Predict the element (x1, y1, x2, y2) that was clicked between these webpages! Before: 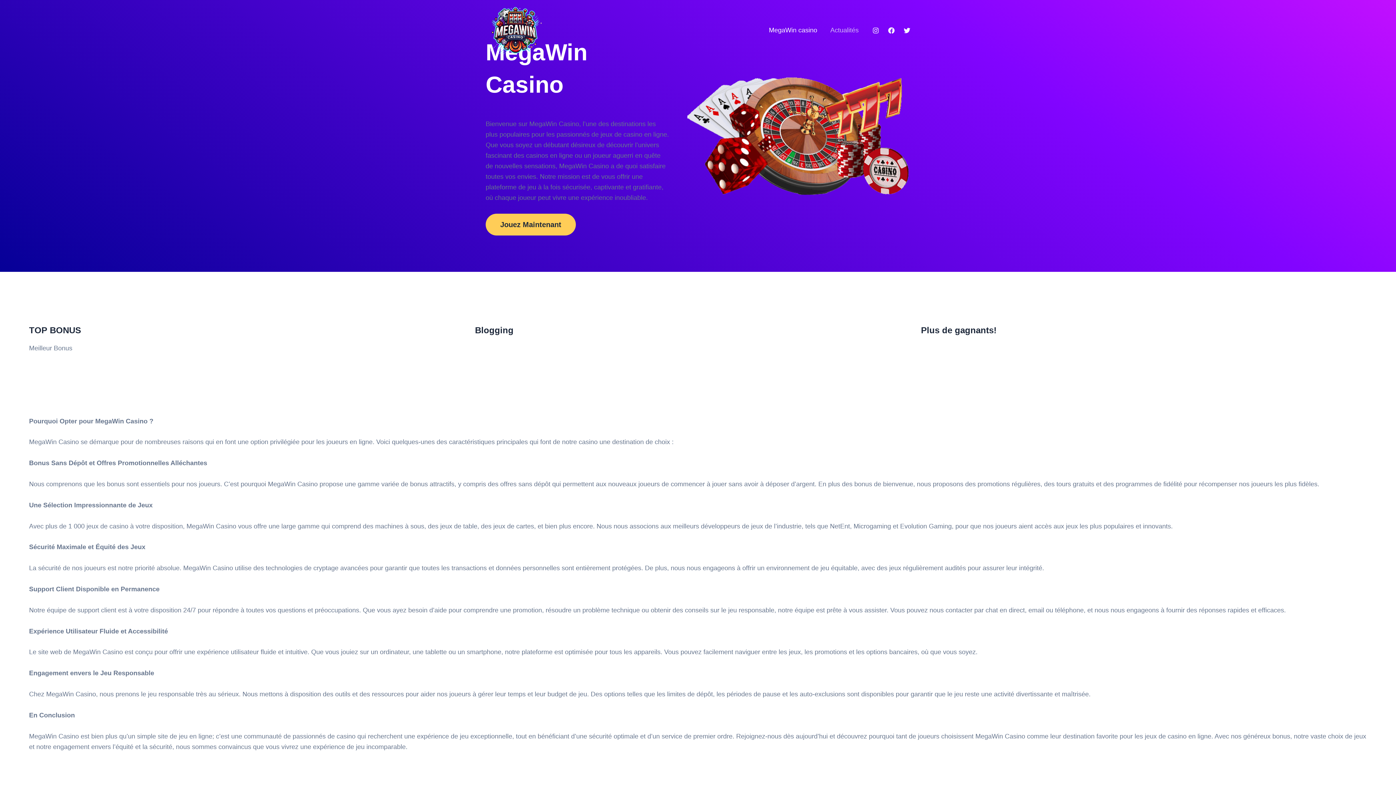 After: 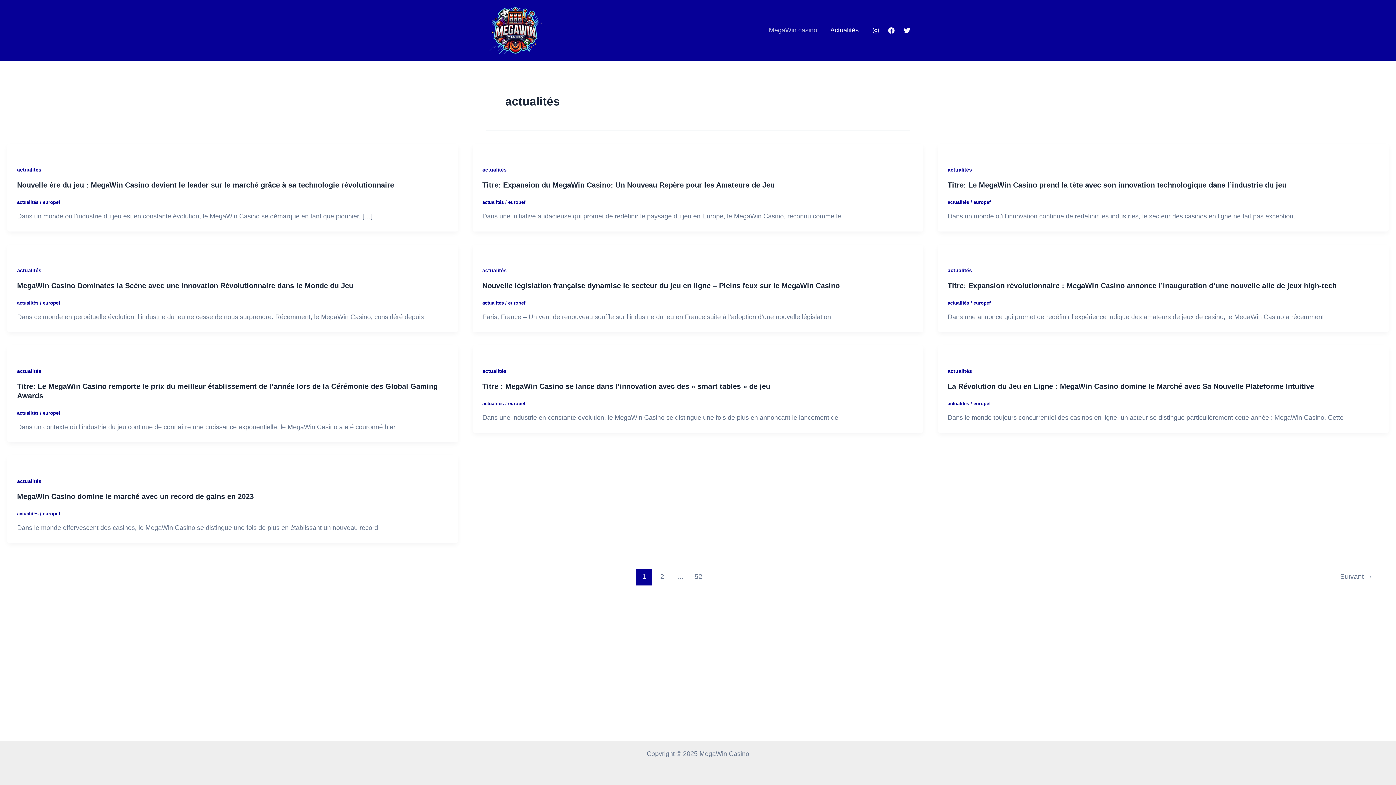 Action: bbox: (824, 25, 865, 35) label: Actualités